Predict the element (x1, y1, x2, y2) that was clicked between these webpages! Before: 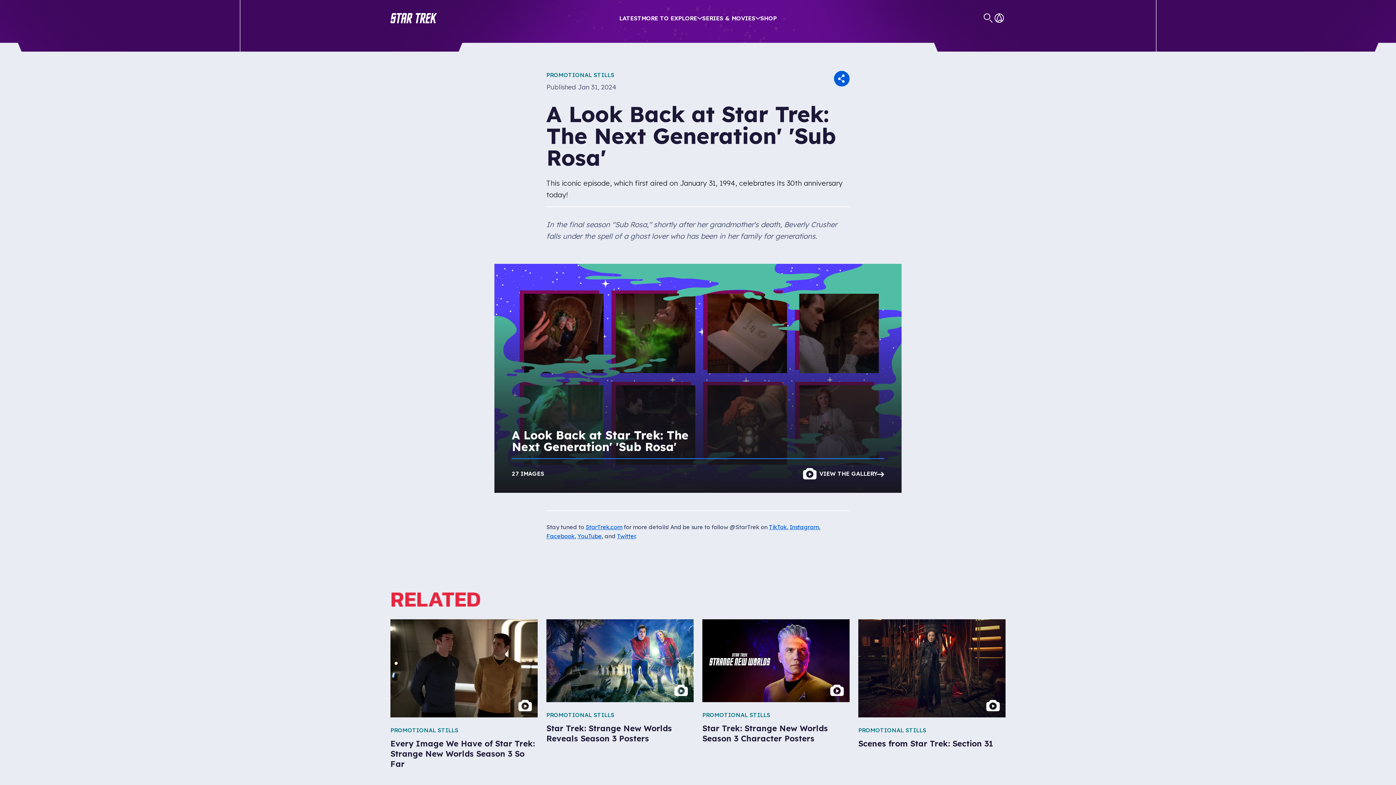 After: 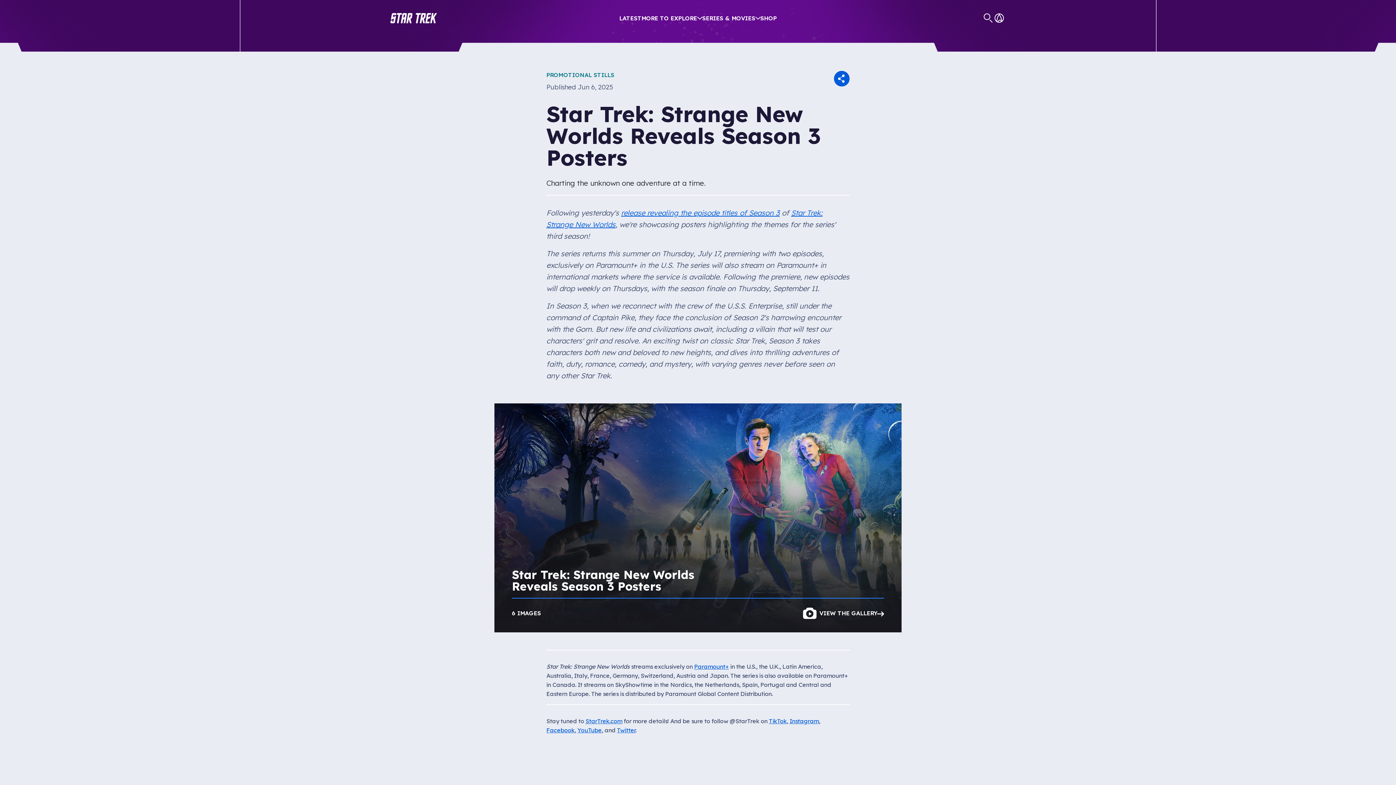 Action: bbox: (546, 619, 693, 702)